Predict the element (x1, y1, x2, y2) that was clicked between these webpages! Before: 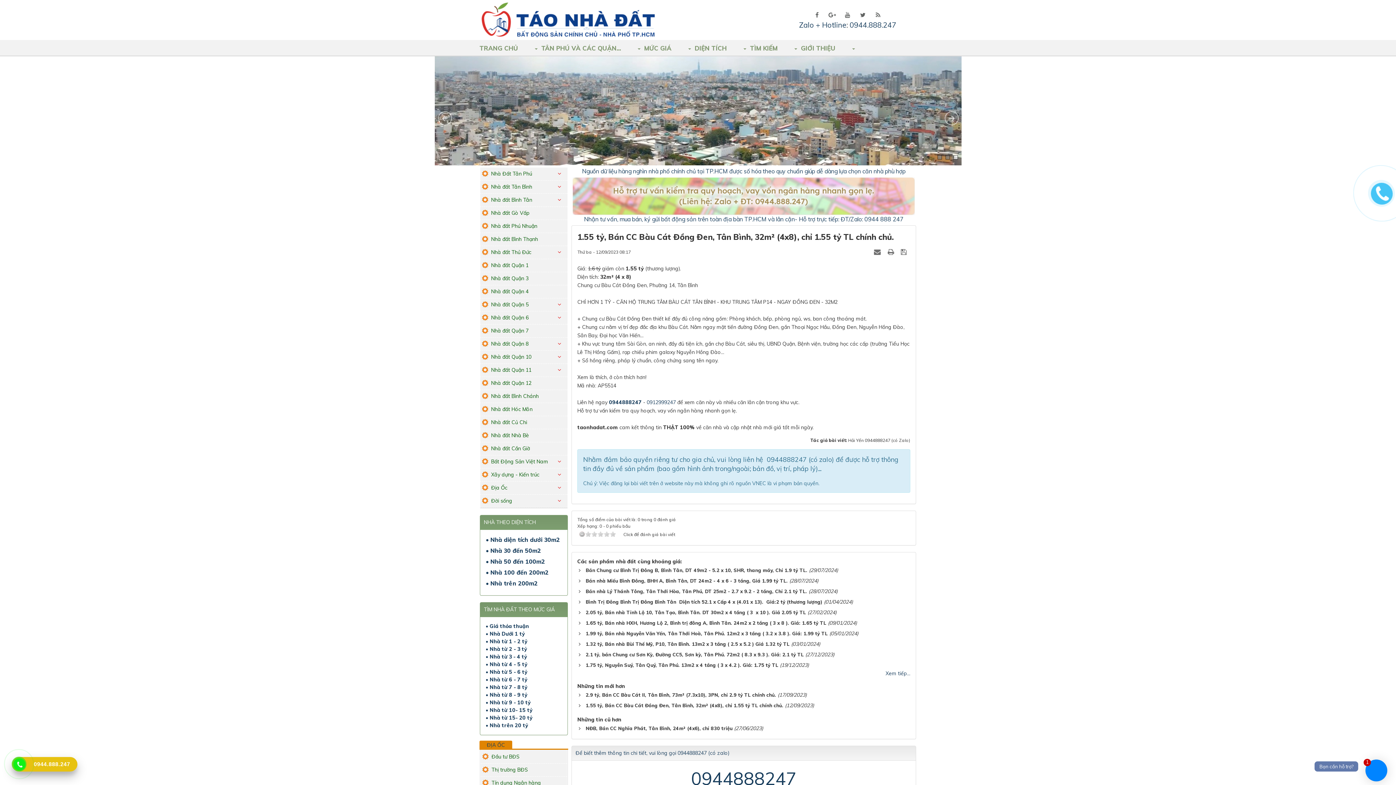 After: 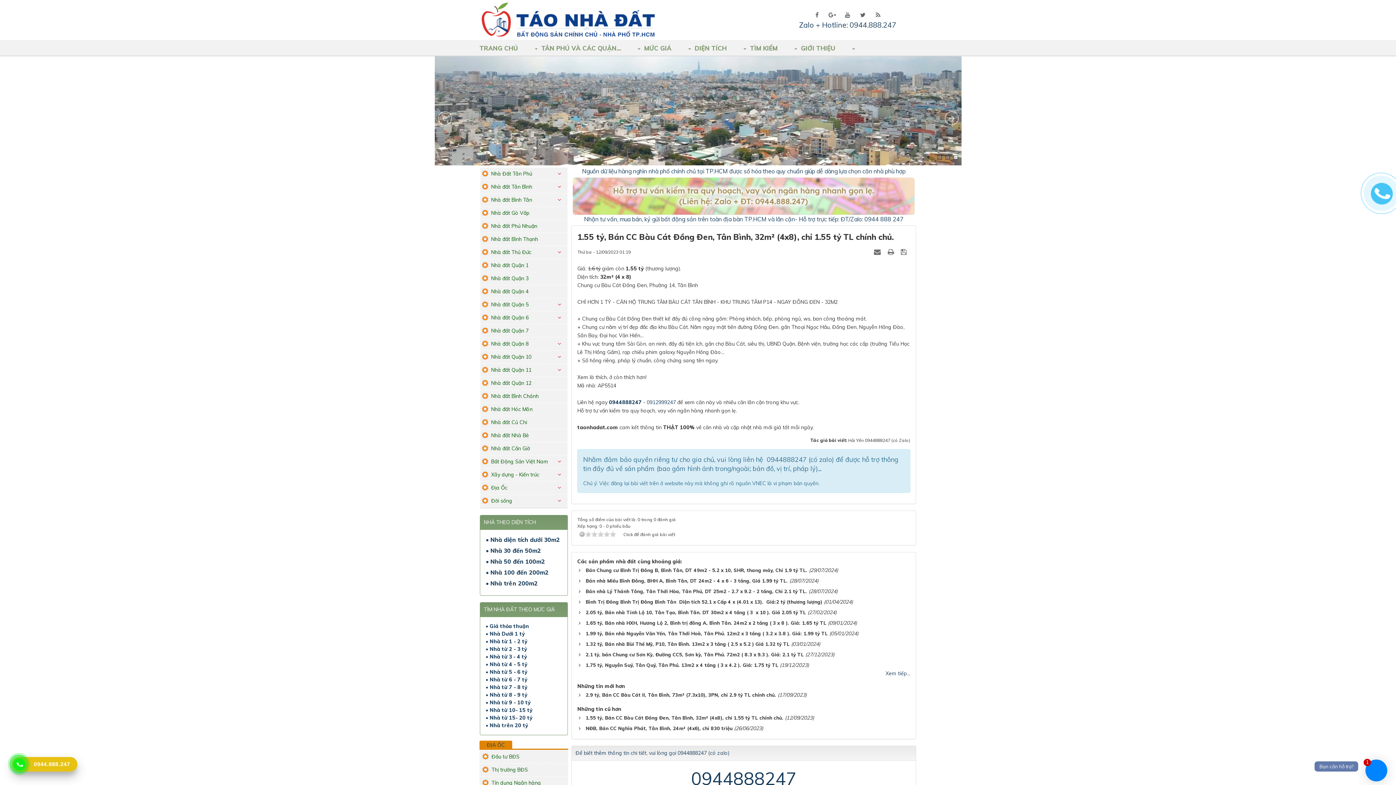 Action: bbox: (583, 702, 783, 709) label: 1.55 tỷ, Bán CC Bàu Cát Đồng Đen, Tân Bình, 32m² (4x8), chỉ 1.55 tỷ TL chính chủ.